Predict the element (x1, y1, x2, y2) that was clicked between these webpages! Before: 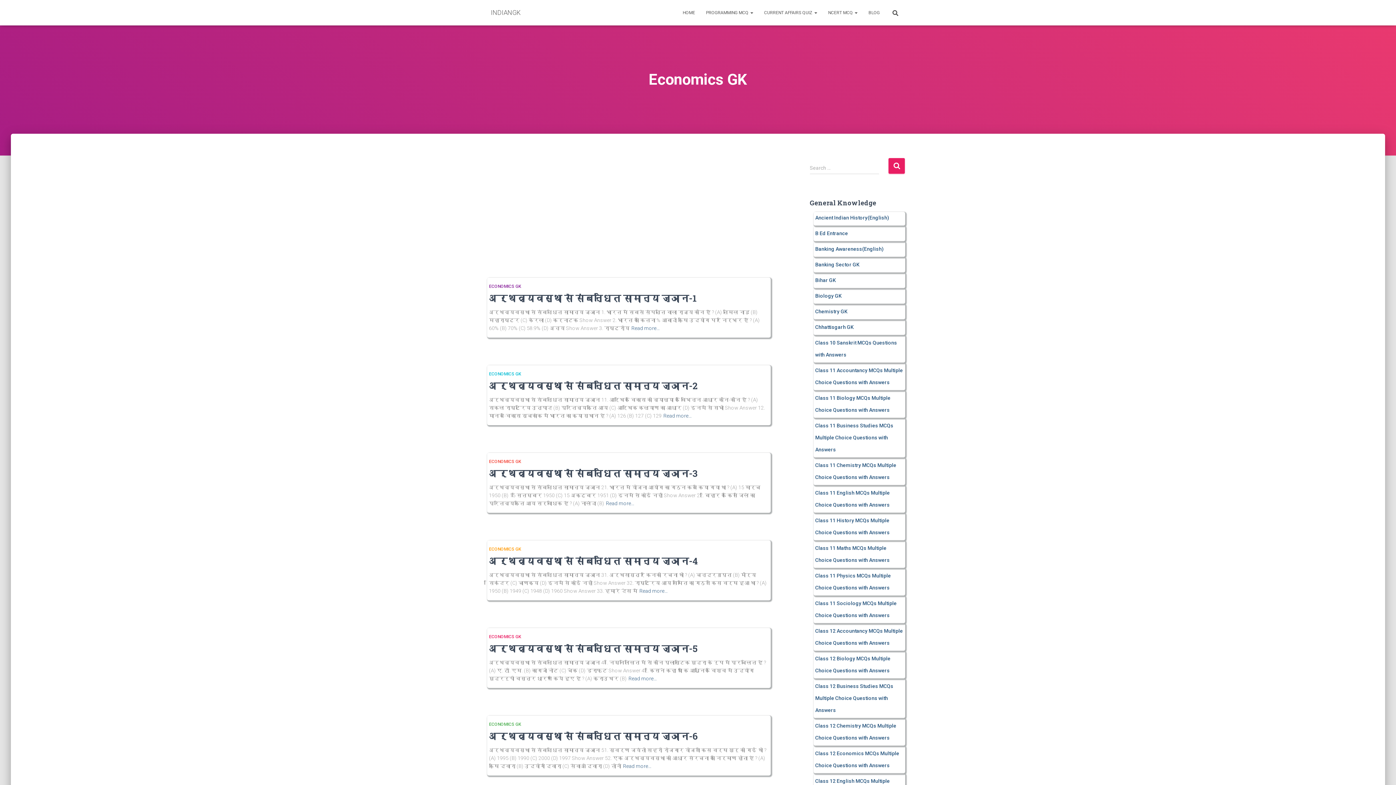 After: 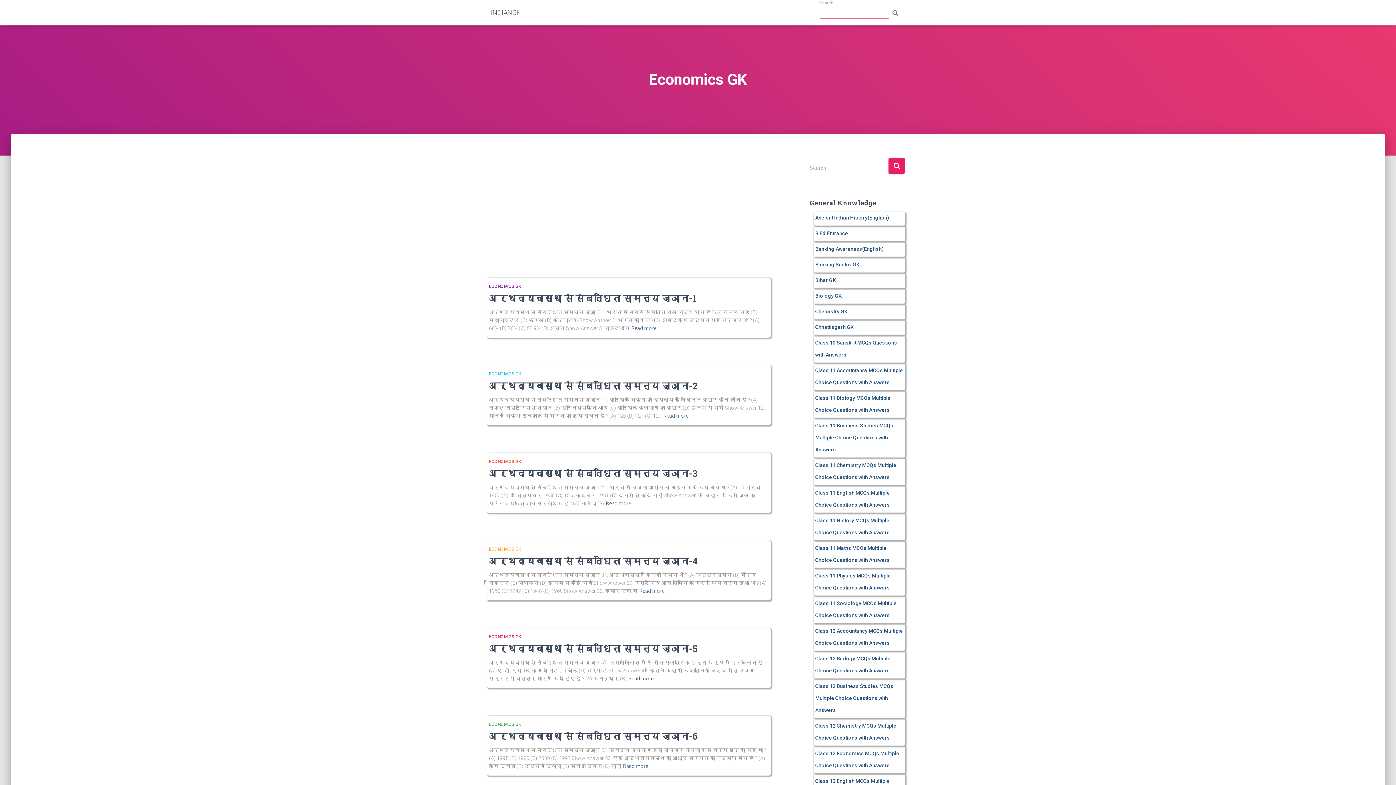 Action: bbox: (885, 3, 905, 21)